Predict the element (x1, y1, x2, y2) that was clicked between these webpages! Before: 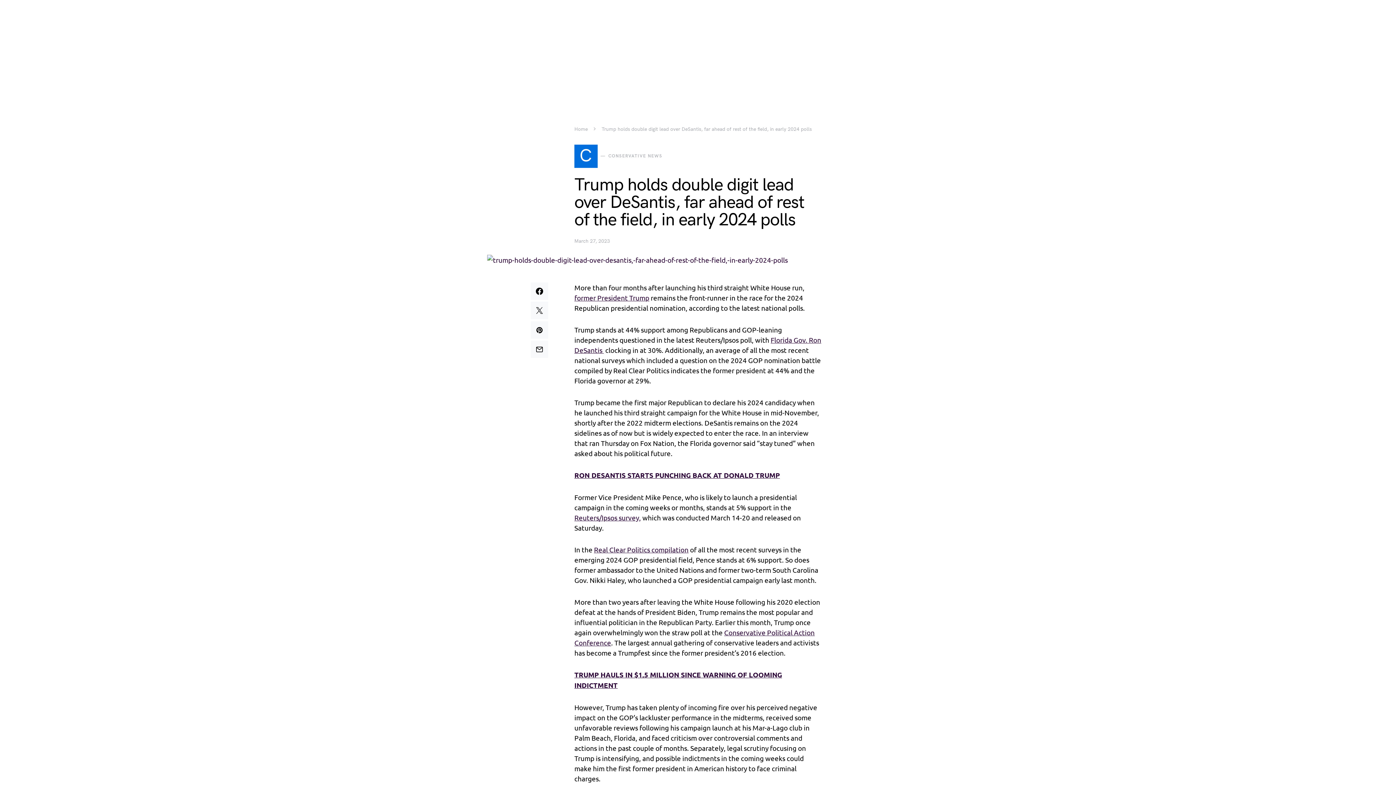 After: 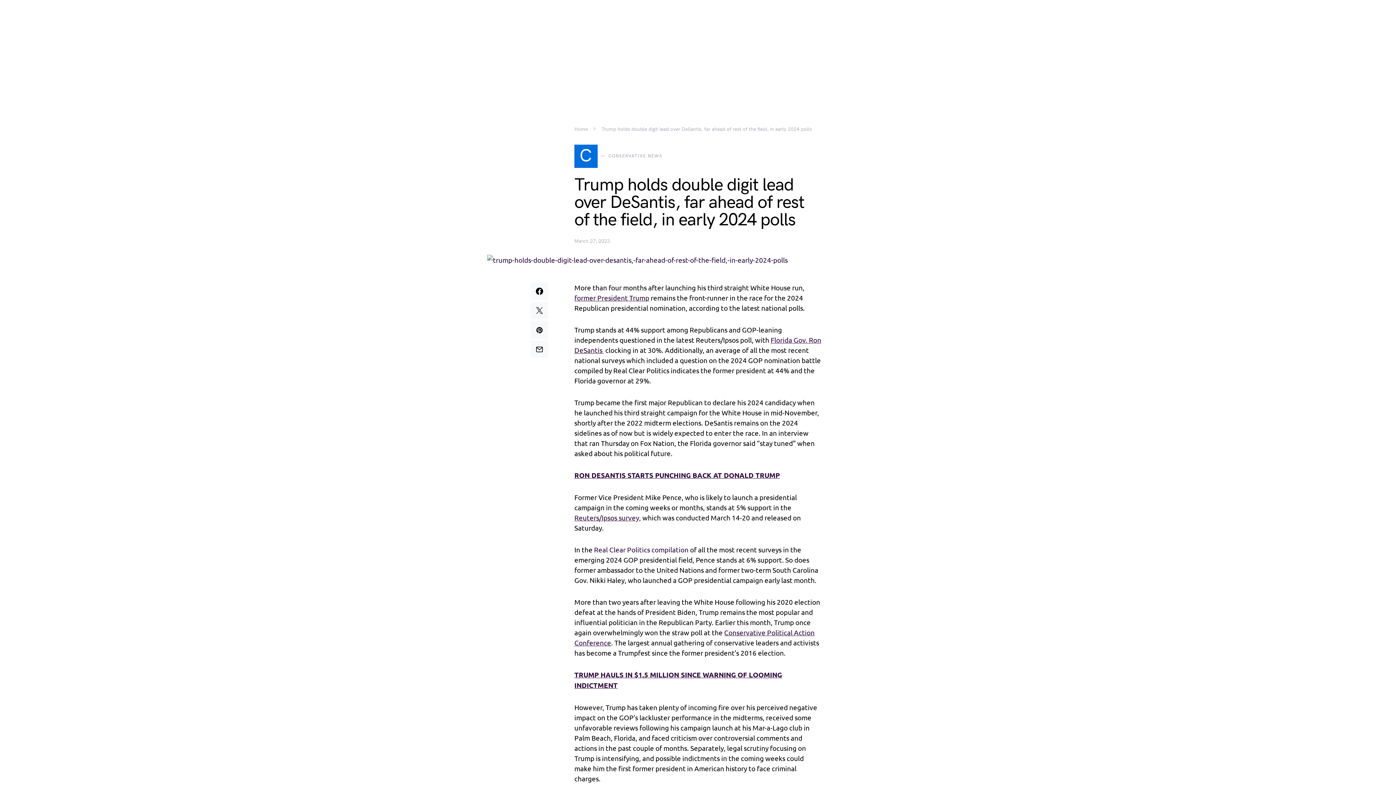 Action: label: Real Clear Politics compilation bbox: (594, 545, 688, 554)